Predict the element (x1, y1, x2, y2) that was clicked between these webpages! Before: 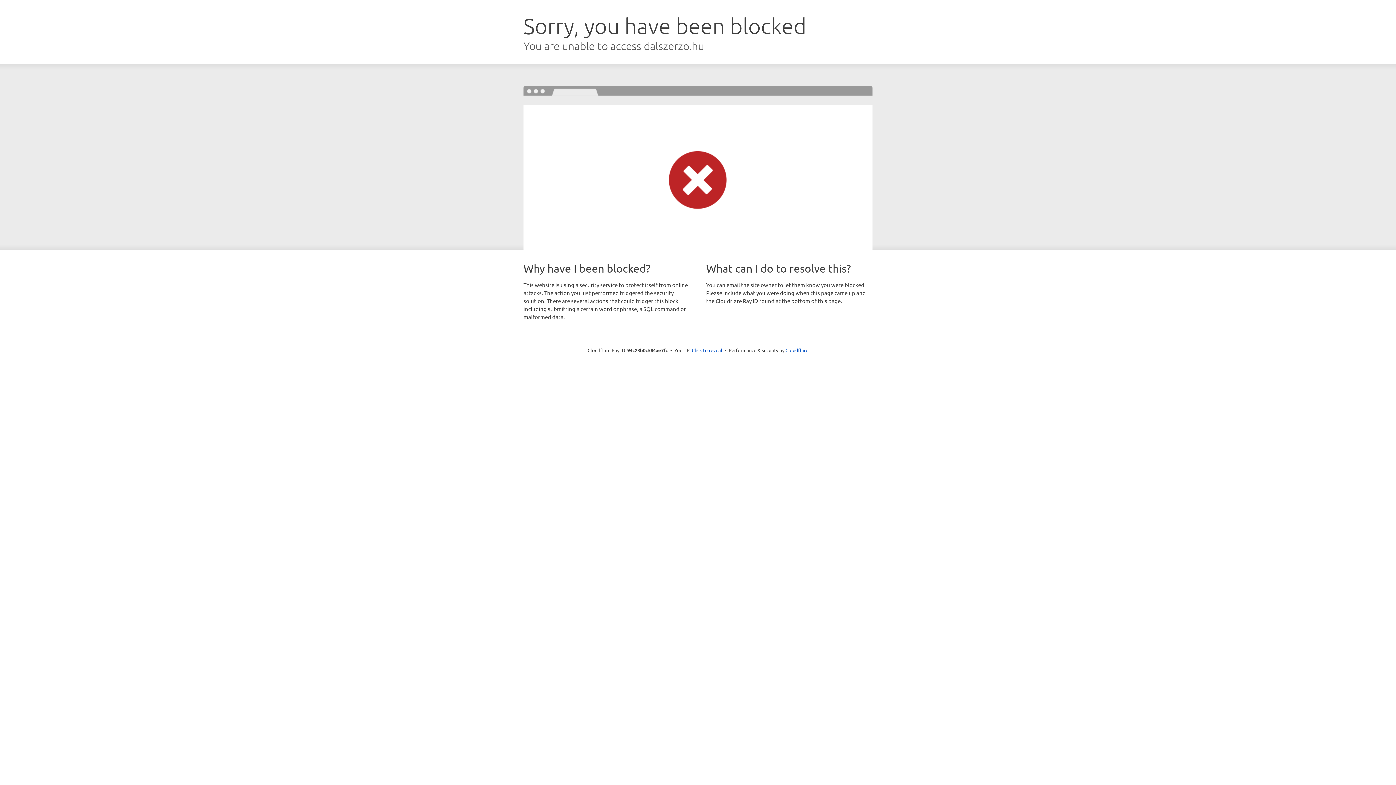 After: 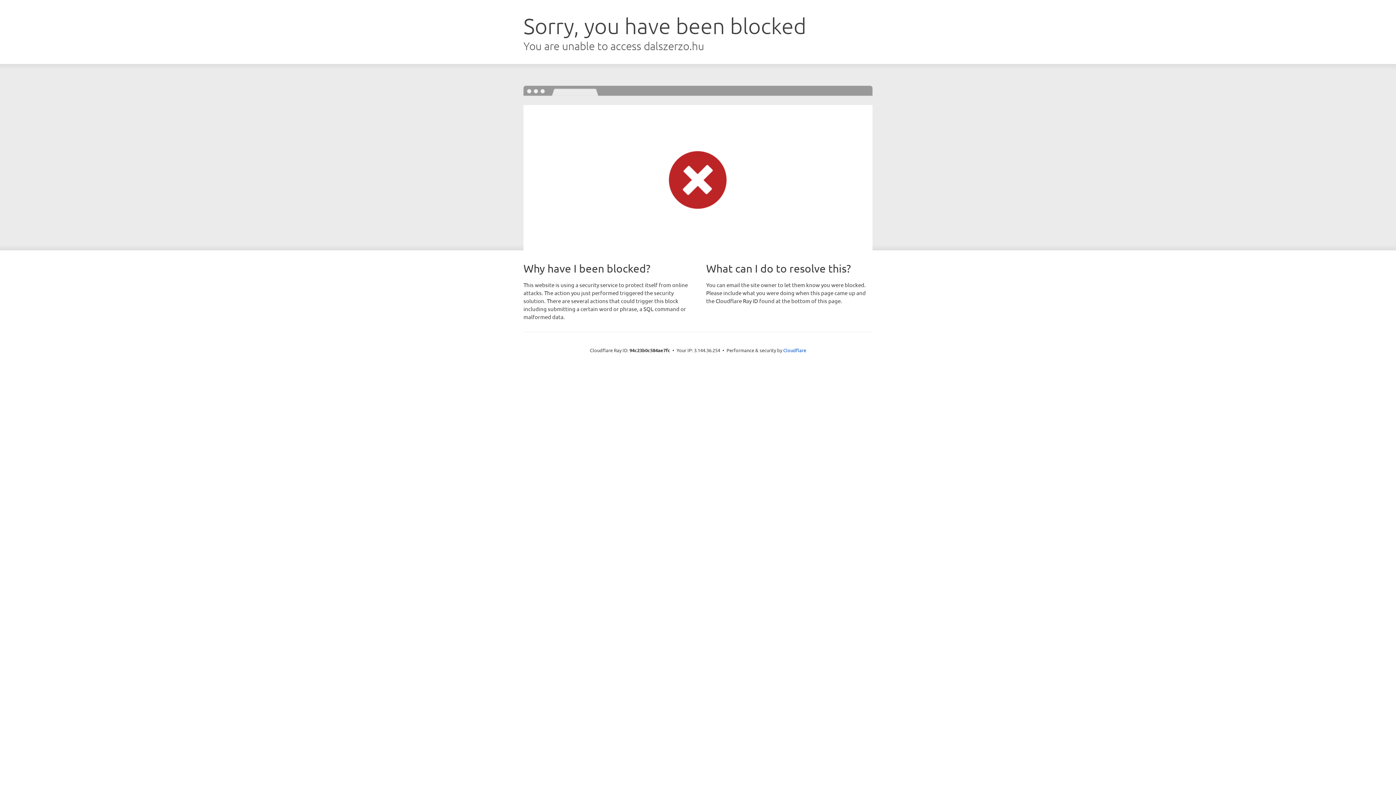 Action: bbox: (692, 346, 722, 353) label: Click to reveal